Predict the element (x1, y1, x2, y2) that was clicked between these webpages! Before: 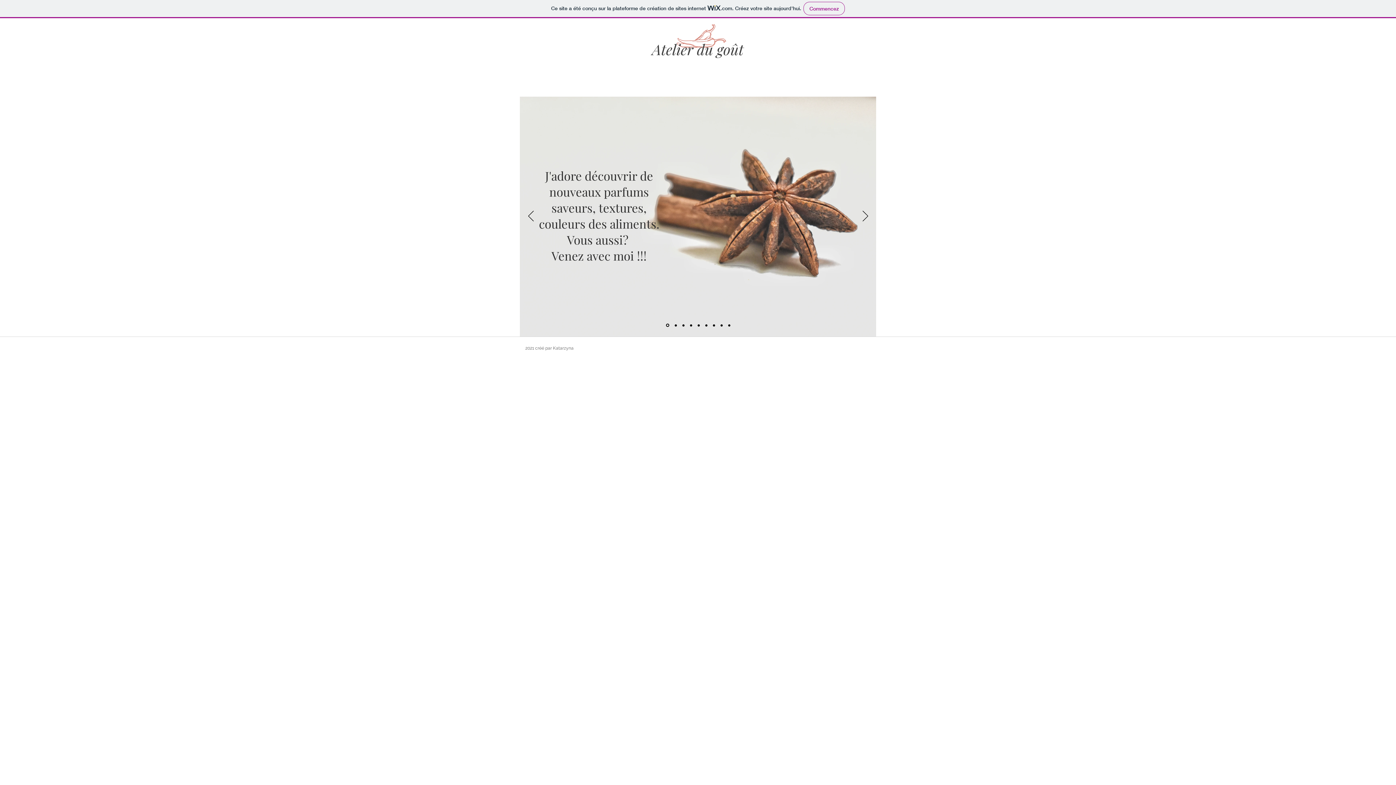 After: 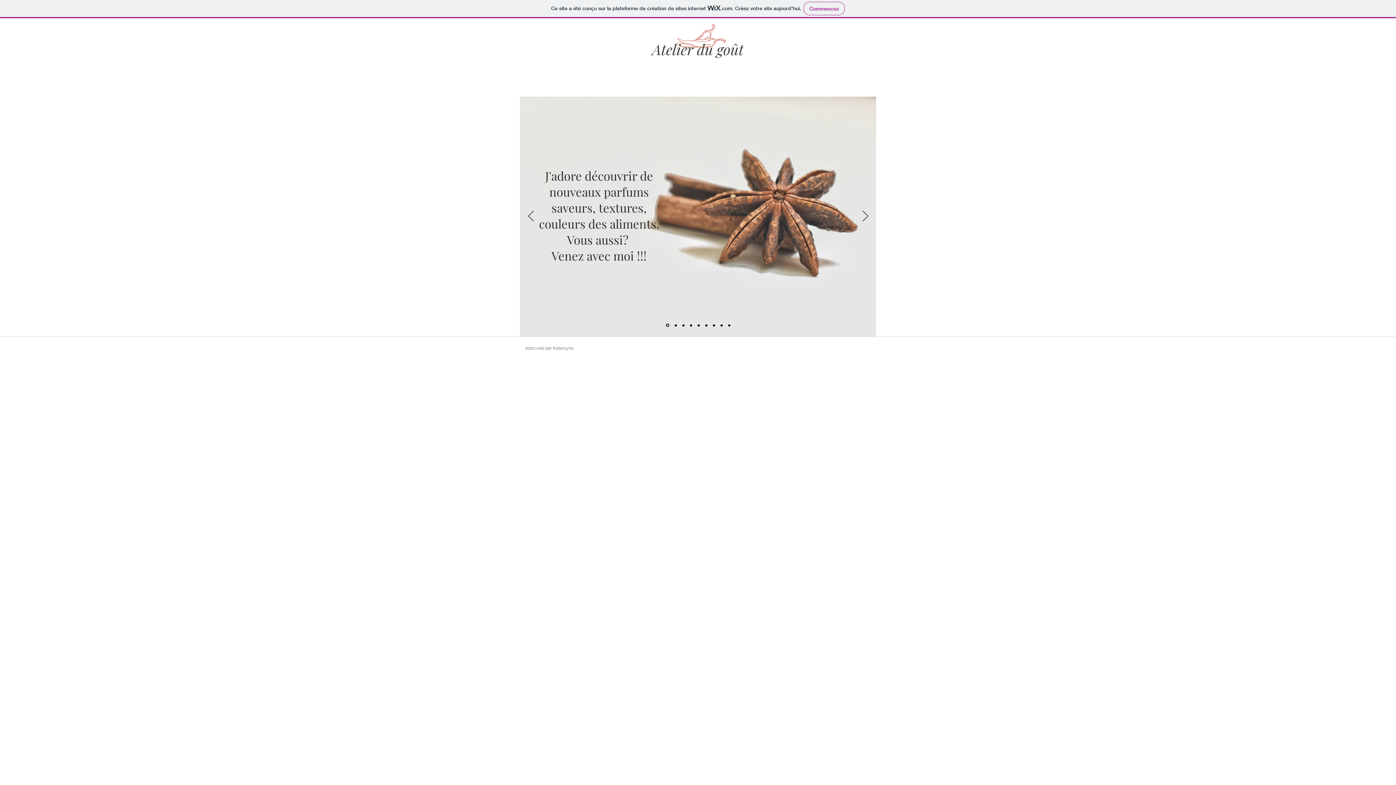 Action: bbox: (650, 24, 744, 58)